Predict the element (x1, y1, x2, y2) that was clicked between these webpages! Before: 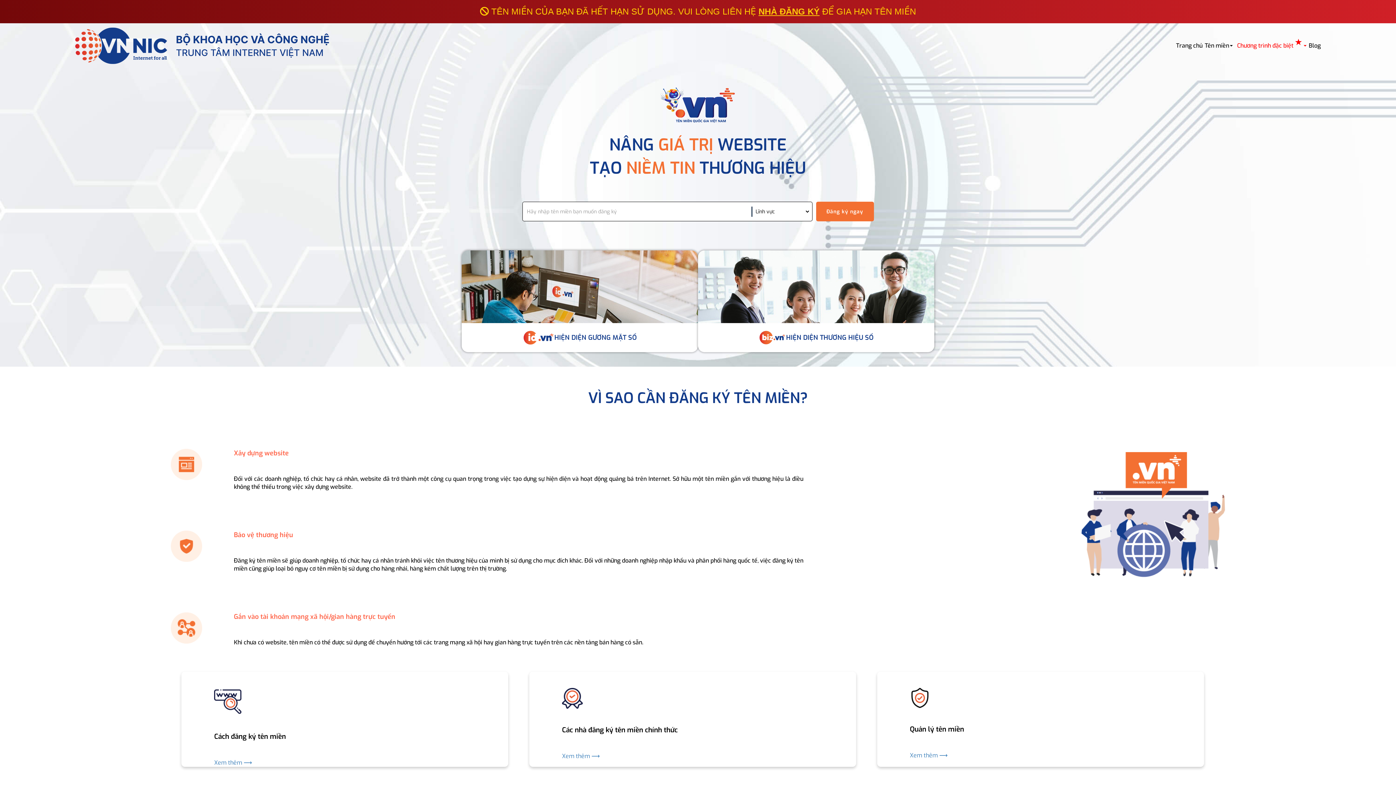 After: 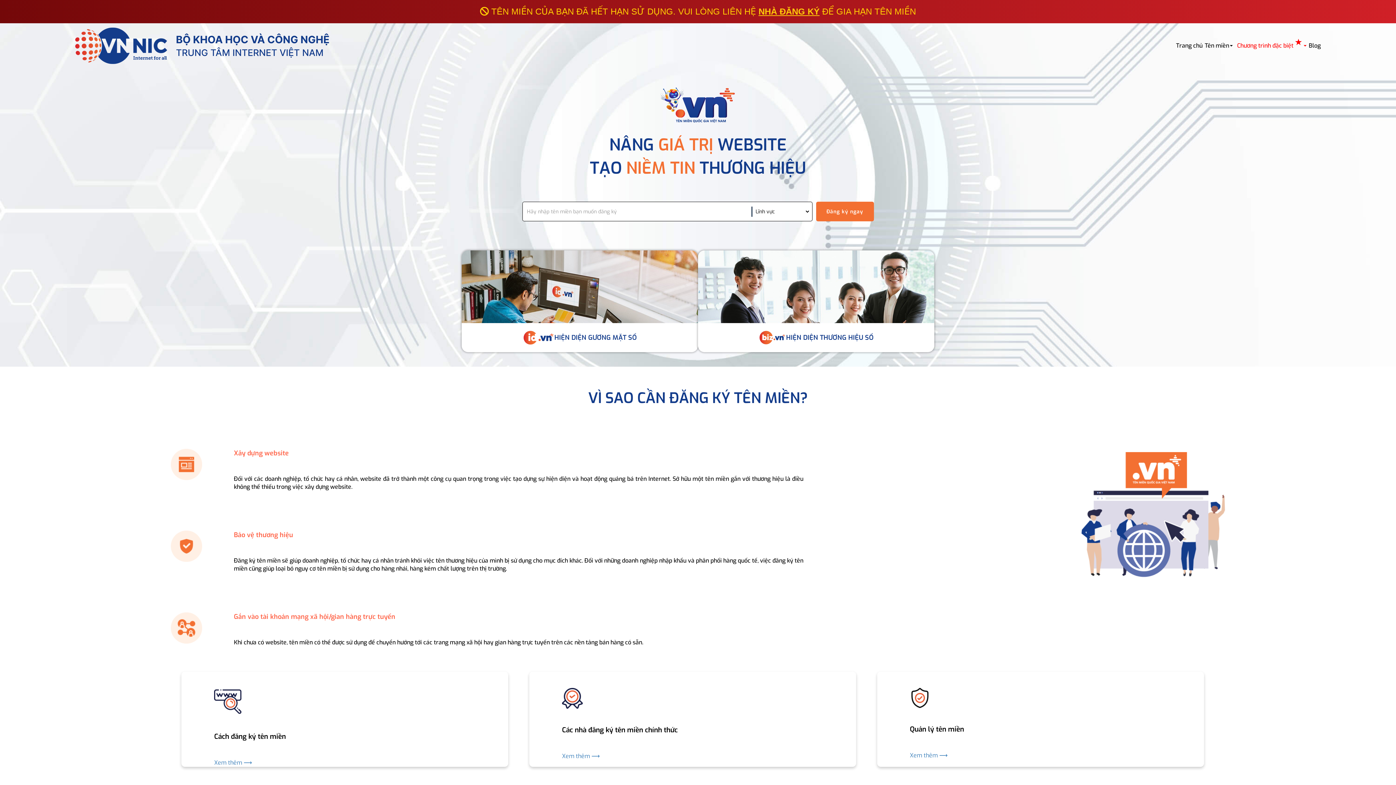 Action: label: NHÀ ĐĂNG KÝ bbox: (758, 6, 819, 16)